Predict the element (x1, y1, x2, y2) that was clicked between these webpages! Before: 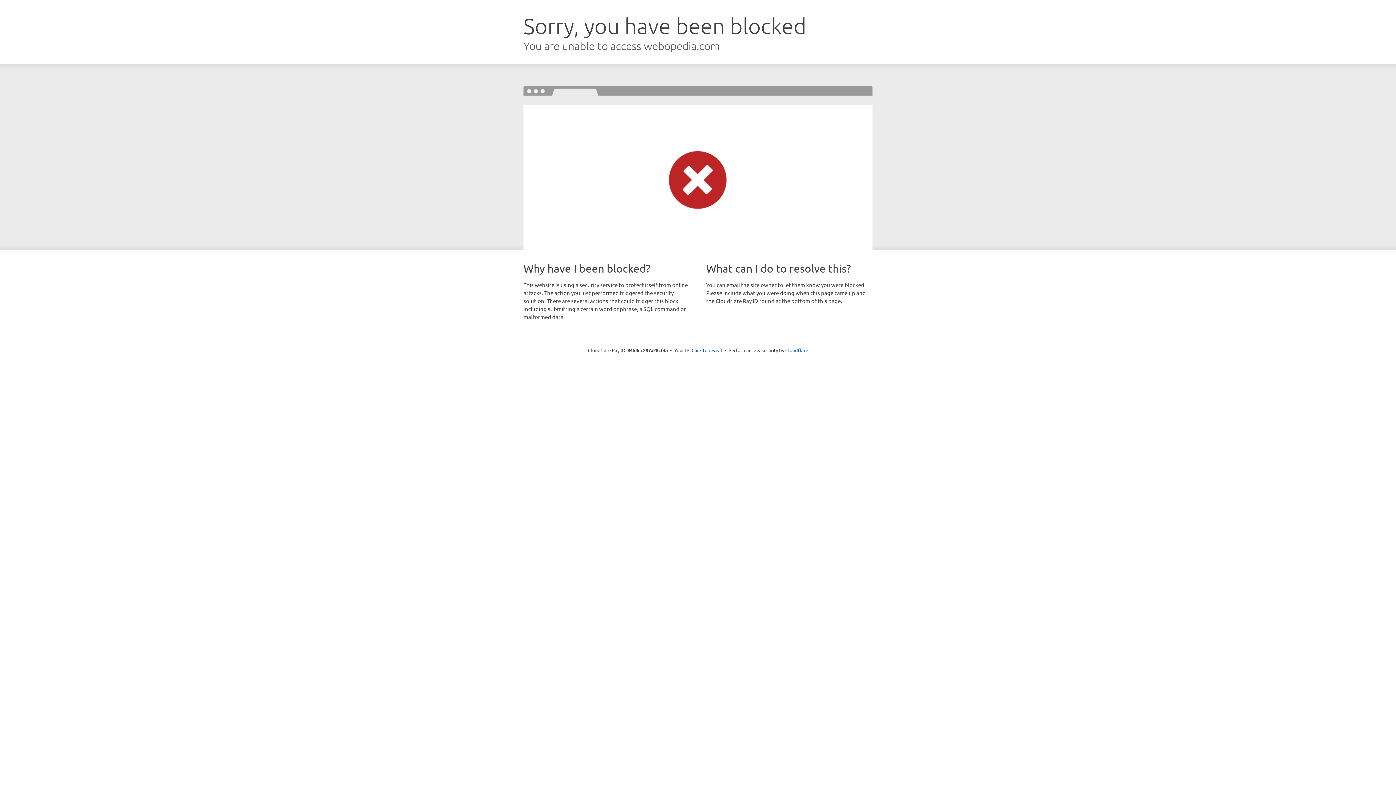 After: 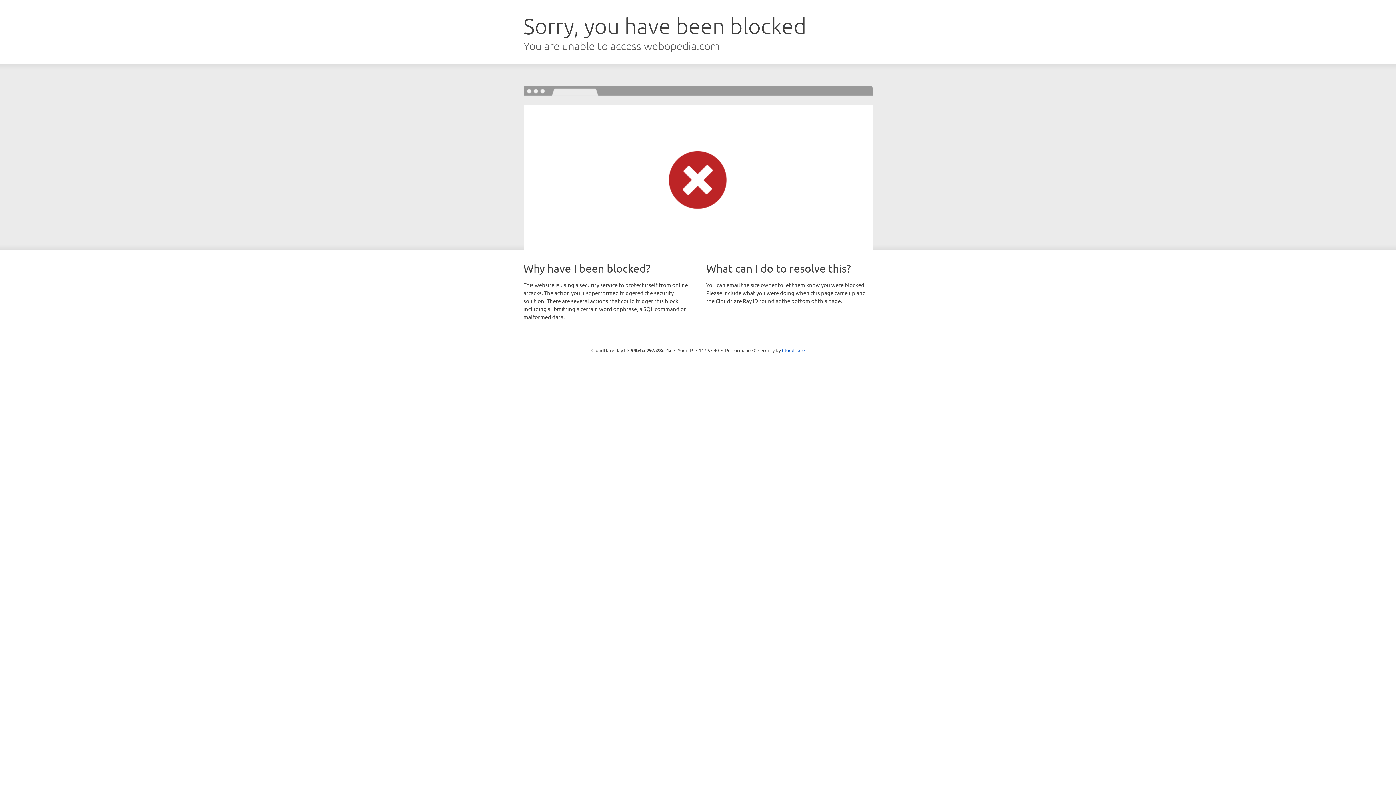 Action: bbox: (691, 346, 722, 353) label: Click to reveal